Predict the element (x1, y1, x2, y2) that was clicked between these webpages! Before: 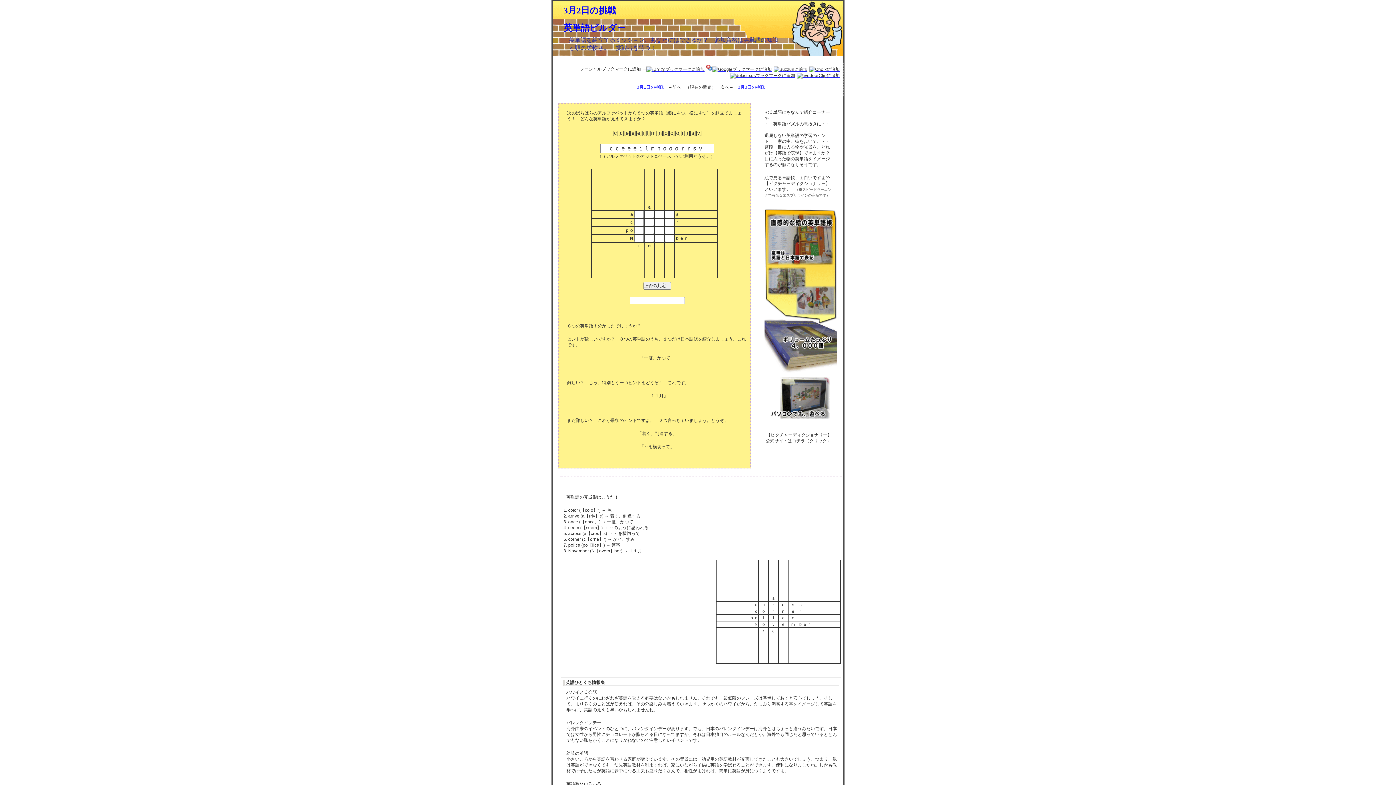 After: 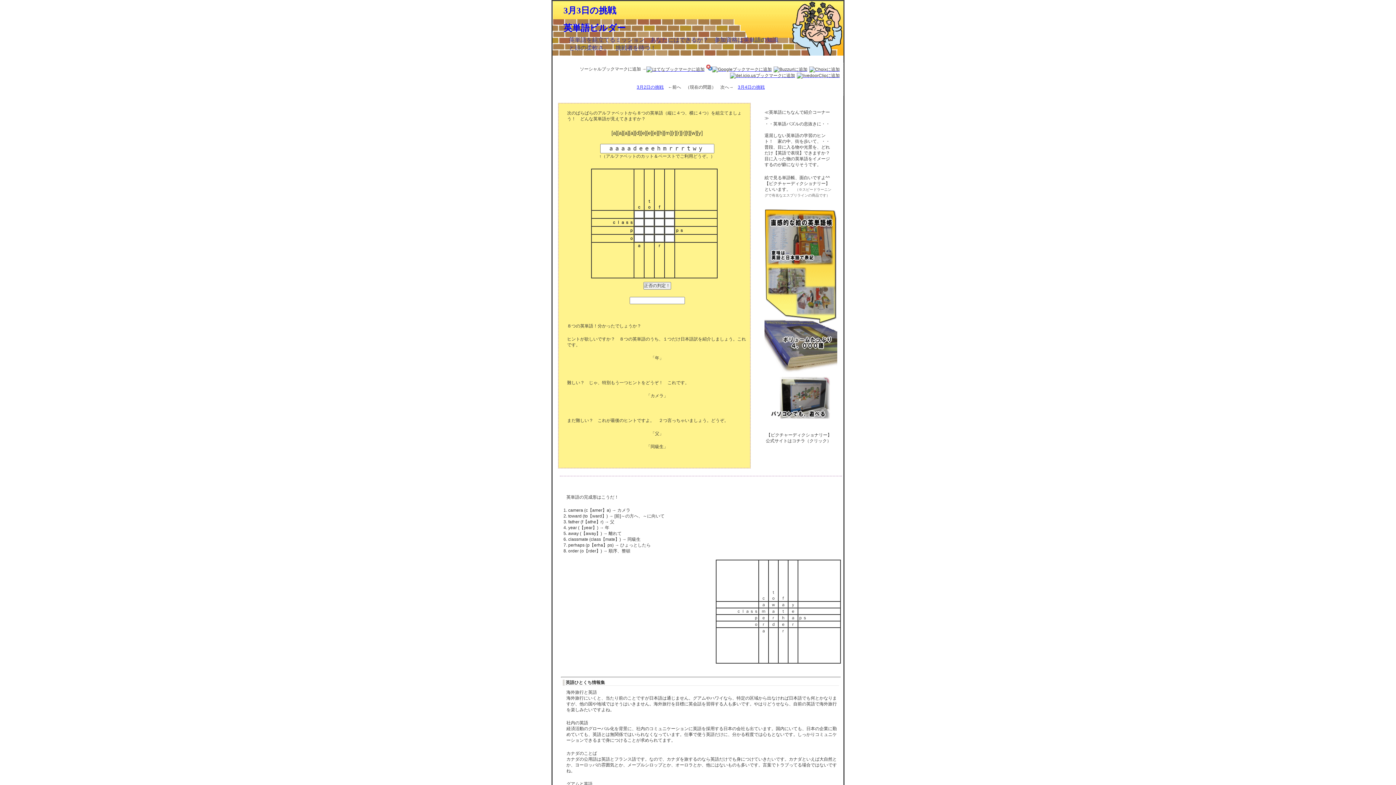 Action: label: 3月3日の挑戦 bbox: (738, 84, 764, 89)